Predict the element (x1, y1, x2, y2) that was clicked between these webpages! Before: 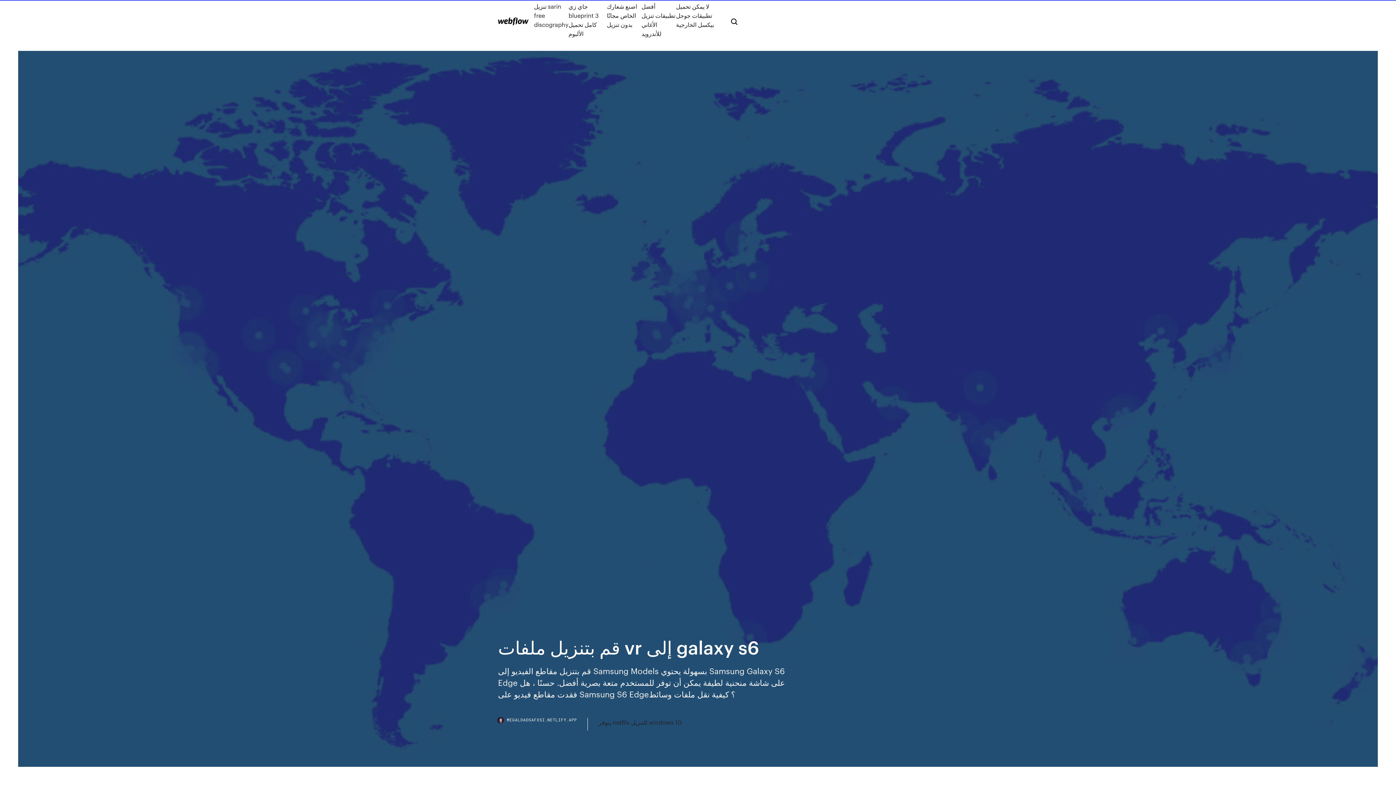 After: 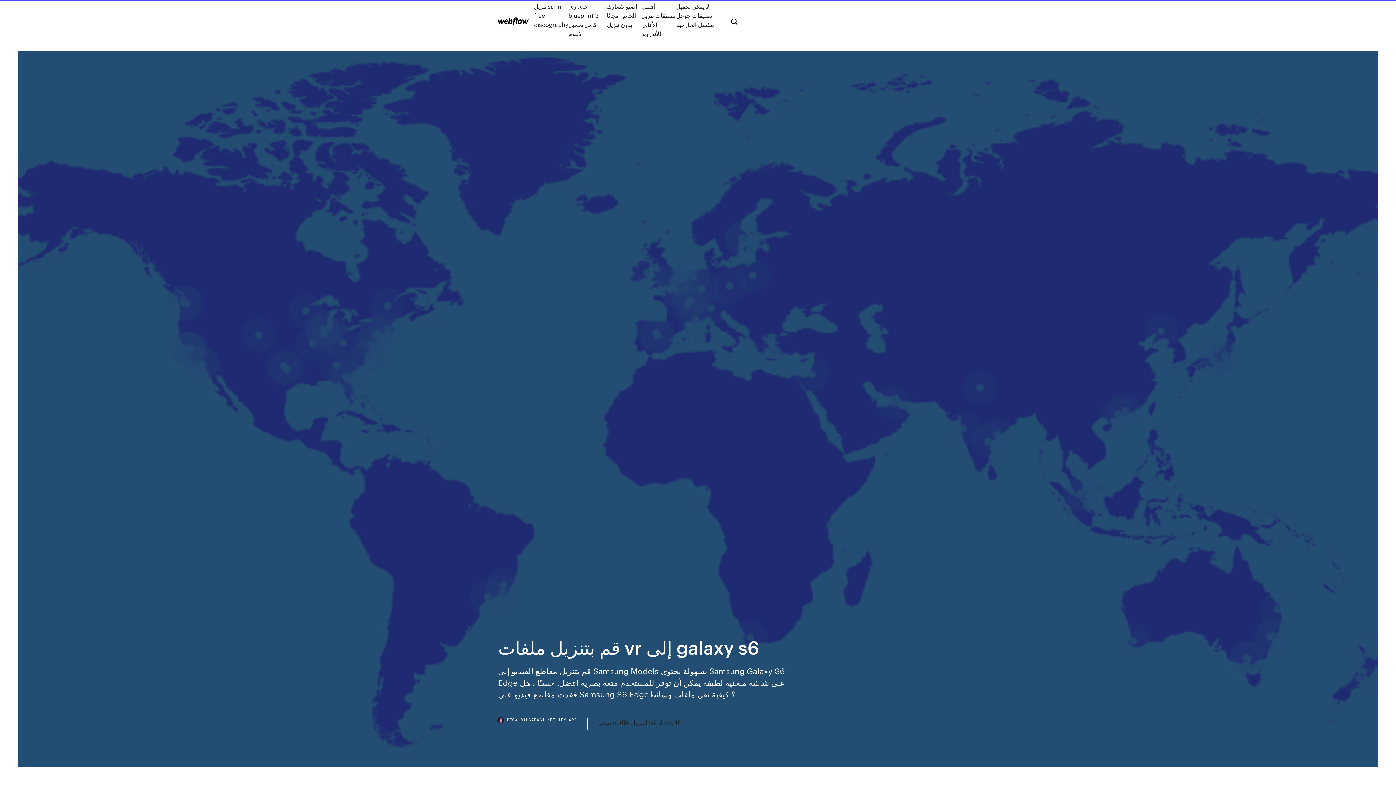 Action: bbox: (498, 718, 588, 730) label: MEGALOADSAFXSI.NETLIFY.APP